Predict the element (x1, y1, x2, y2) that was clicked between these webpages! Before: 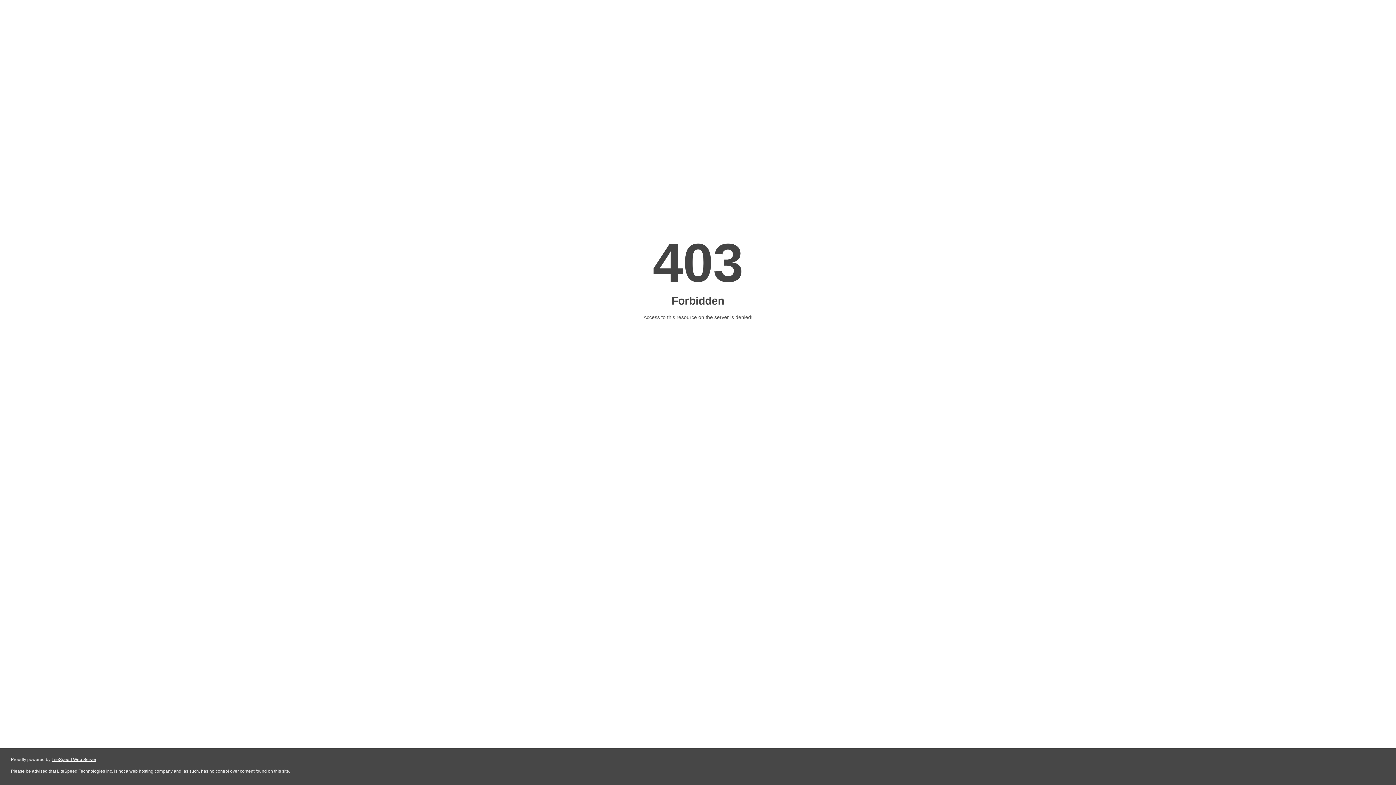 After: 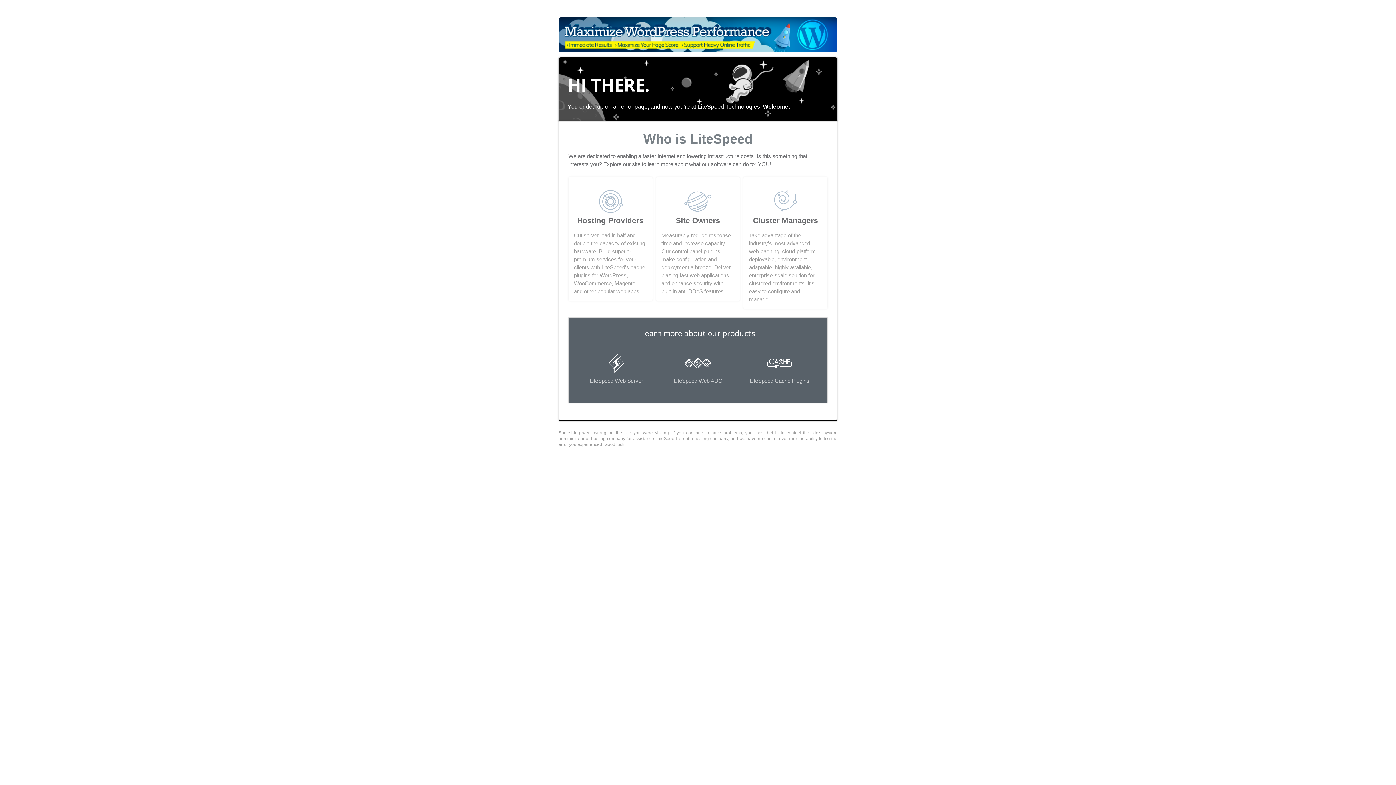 Action: label: LiteSpeed Web Server bbox: (51, 757, 96, 762)